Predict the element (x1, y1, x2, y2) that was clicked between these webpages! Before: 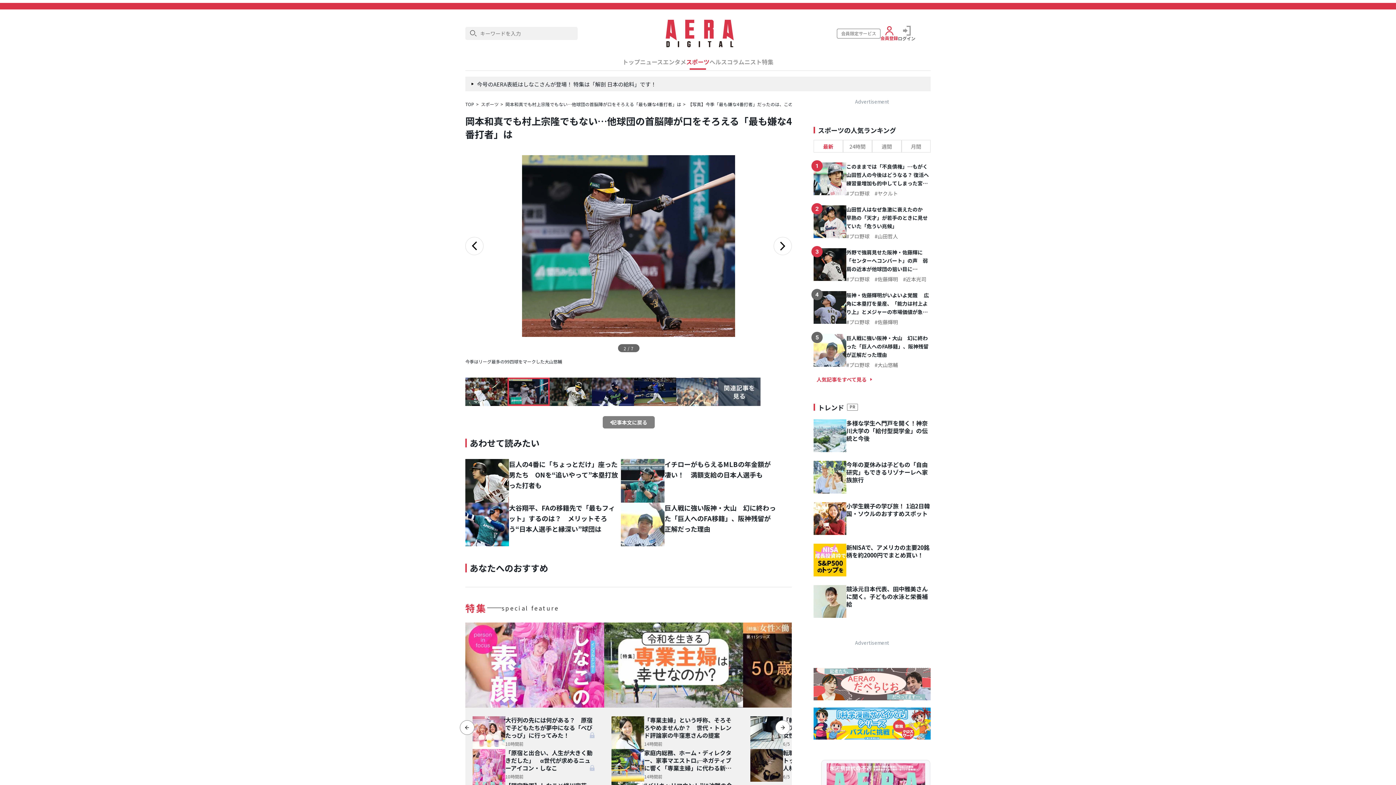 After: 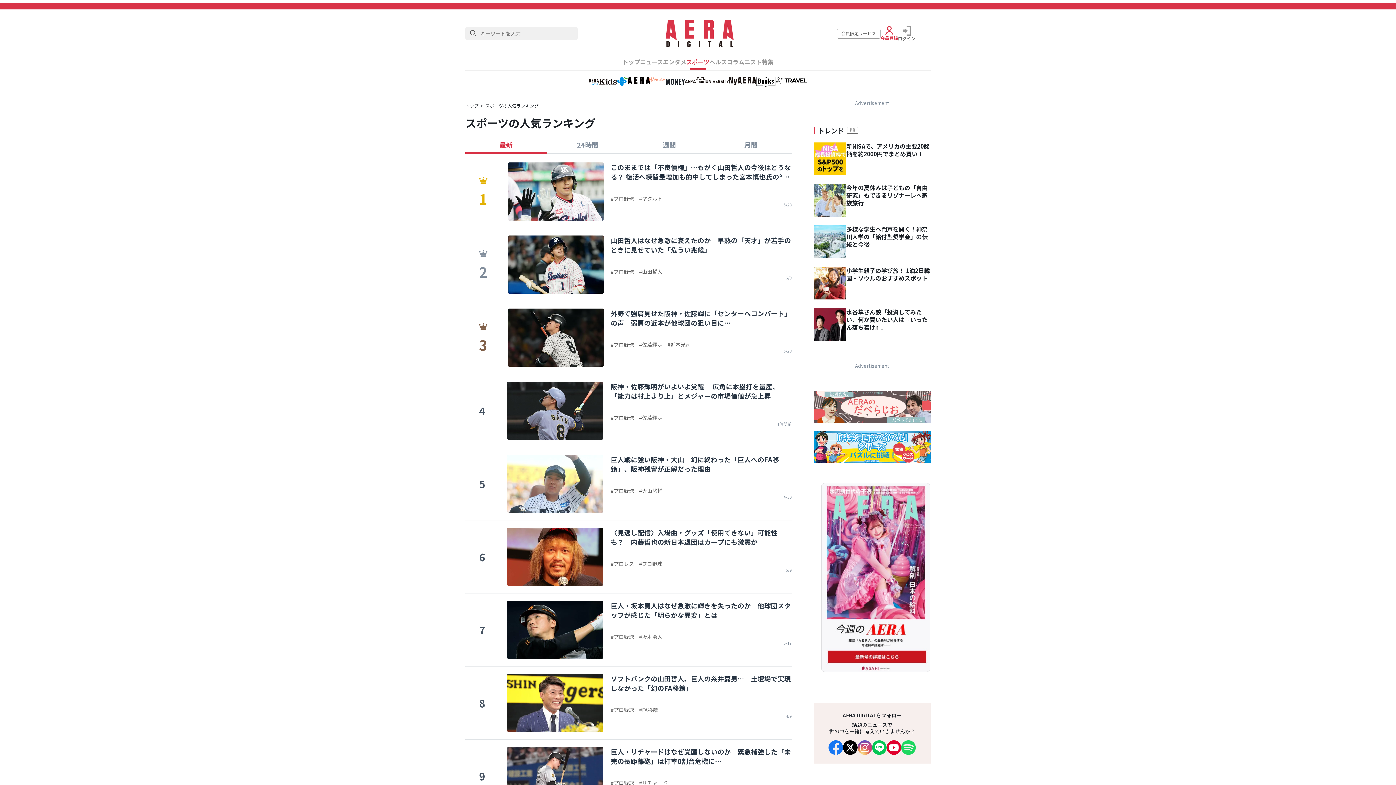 Action: bbox: (813, 375, 930, 383) label: 人気記事をすべて見る